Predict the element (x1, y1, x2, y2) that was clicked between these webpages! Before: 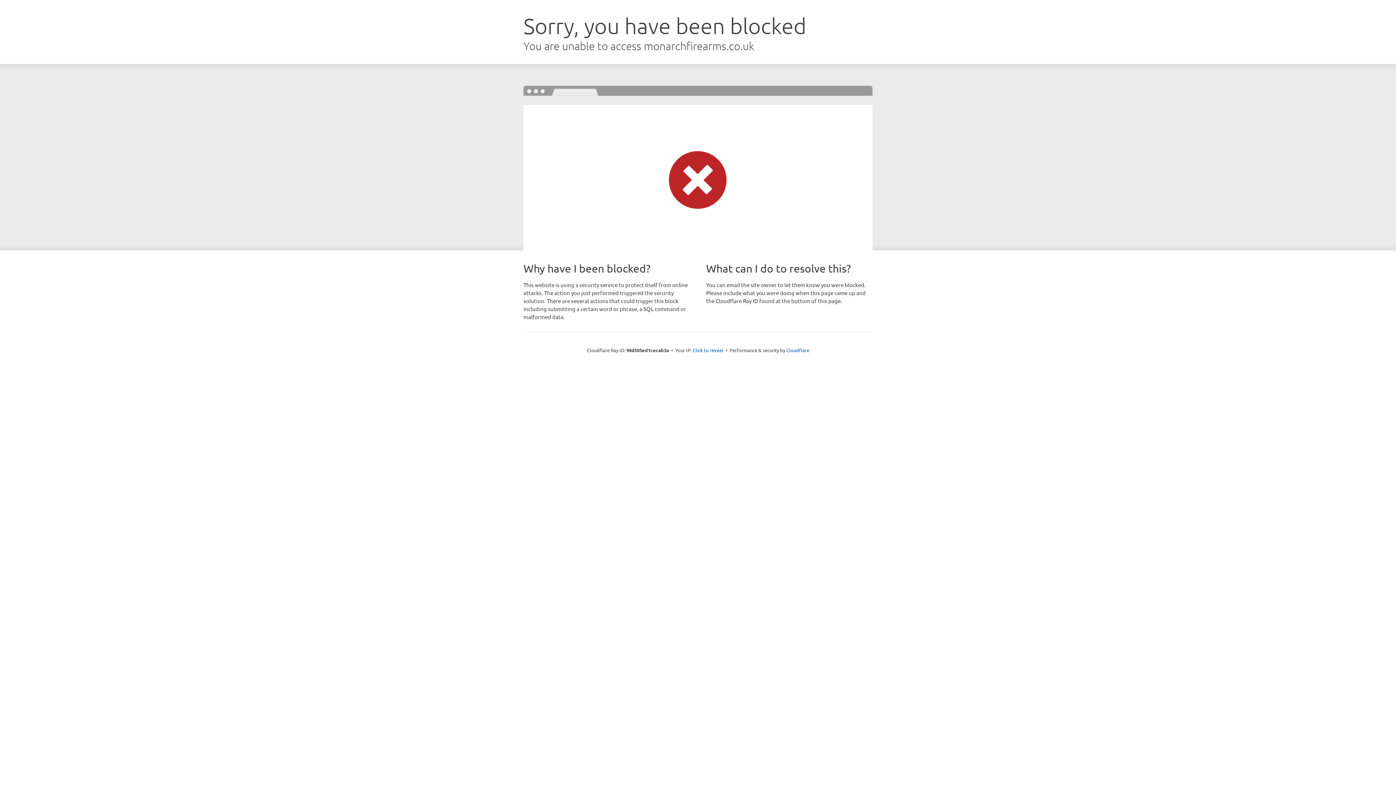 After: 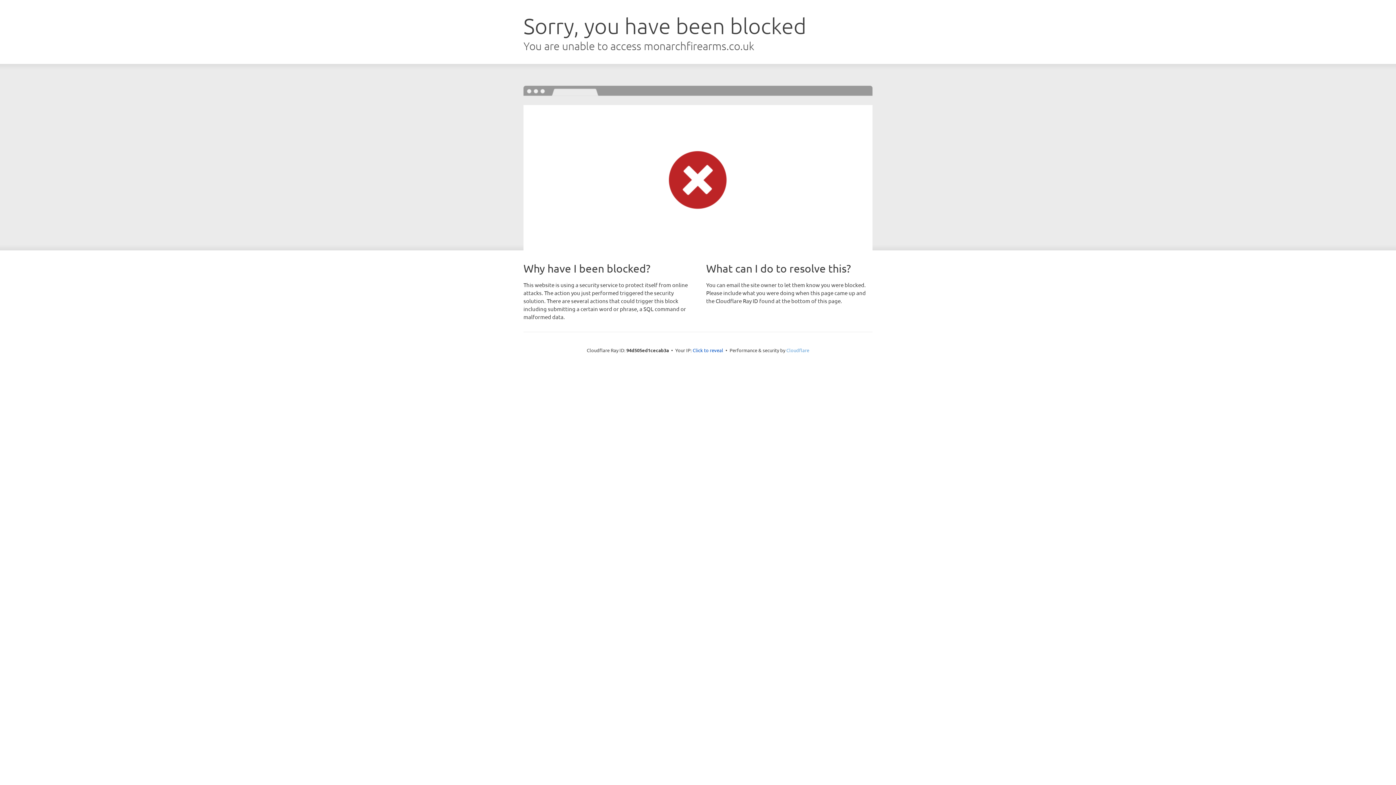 Action: bbox: (786, 347, 809, 353) label: Cloudflare